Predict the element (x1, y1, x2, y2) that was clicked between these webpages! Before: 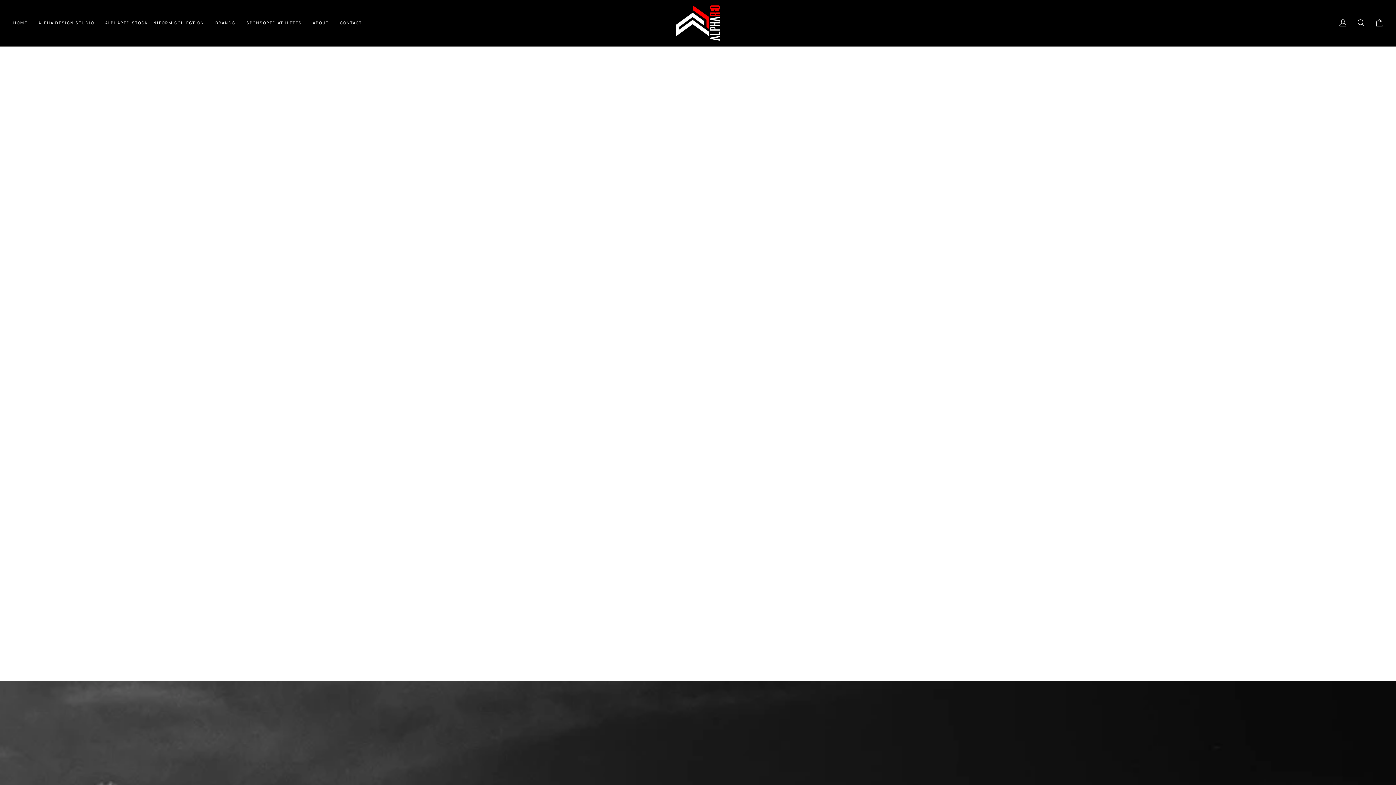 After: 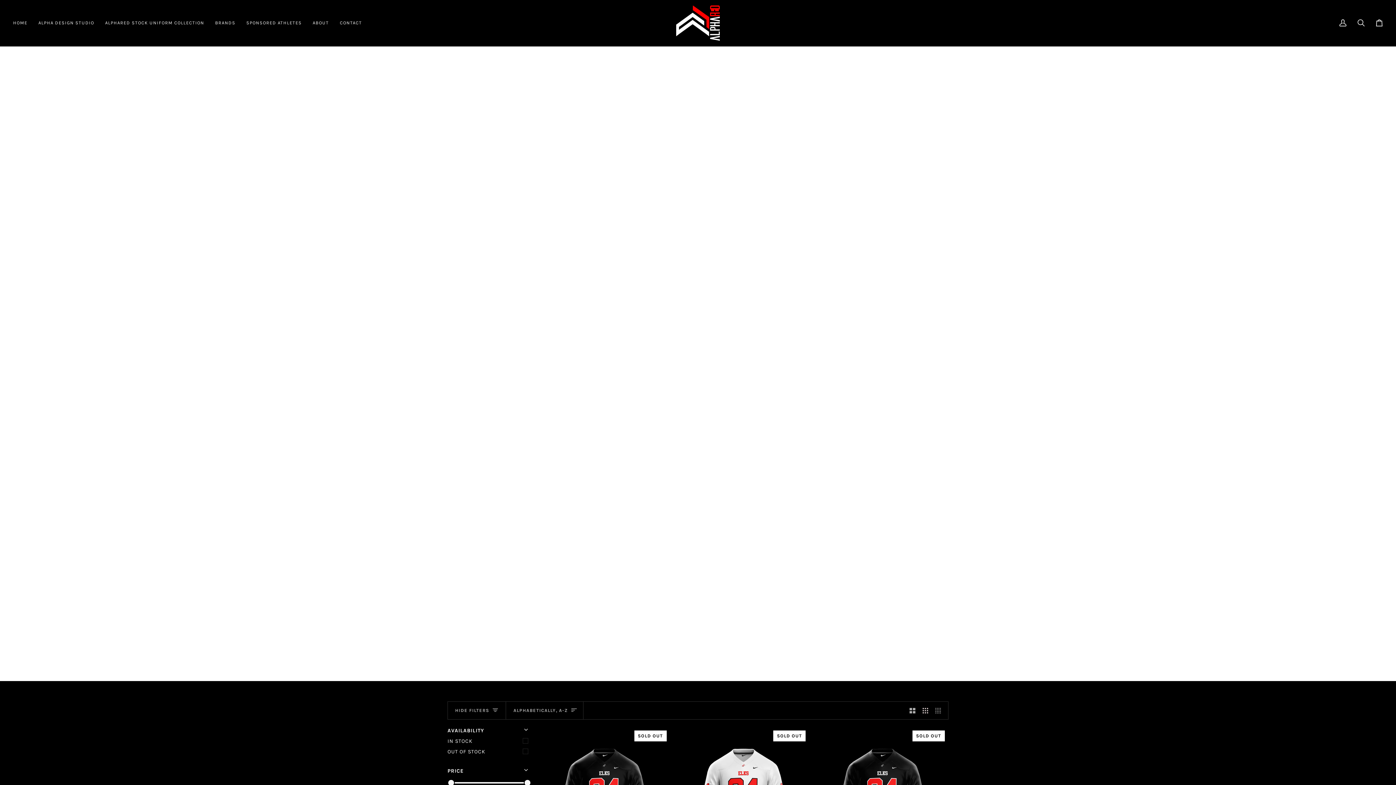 Action: bbox: (209, 0, 240, 46) label: BRANDS